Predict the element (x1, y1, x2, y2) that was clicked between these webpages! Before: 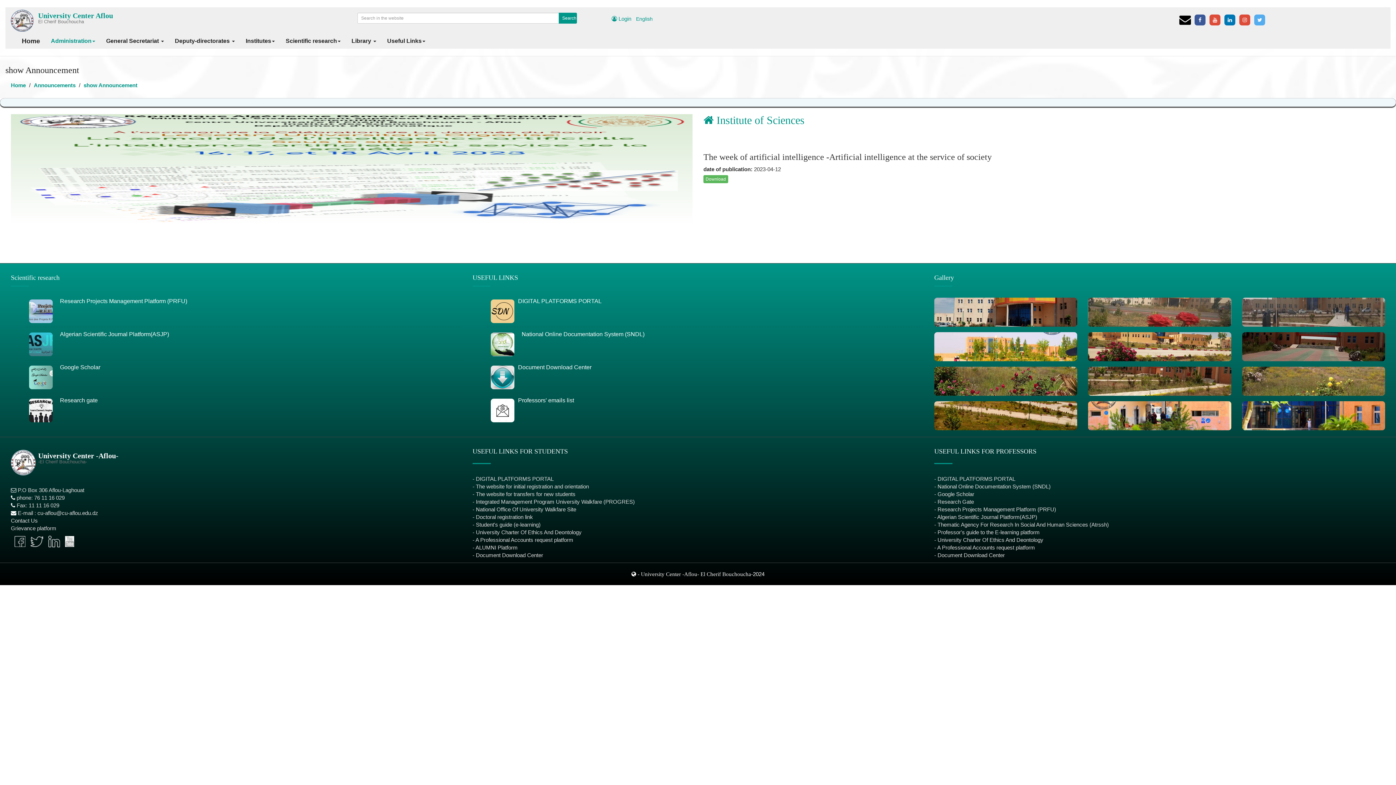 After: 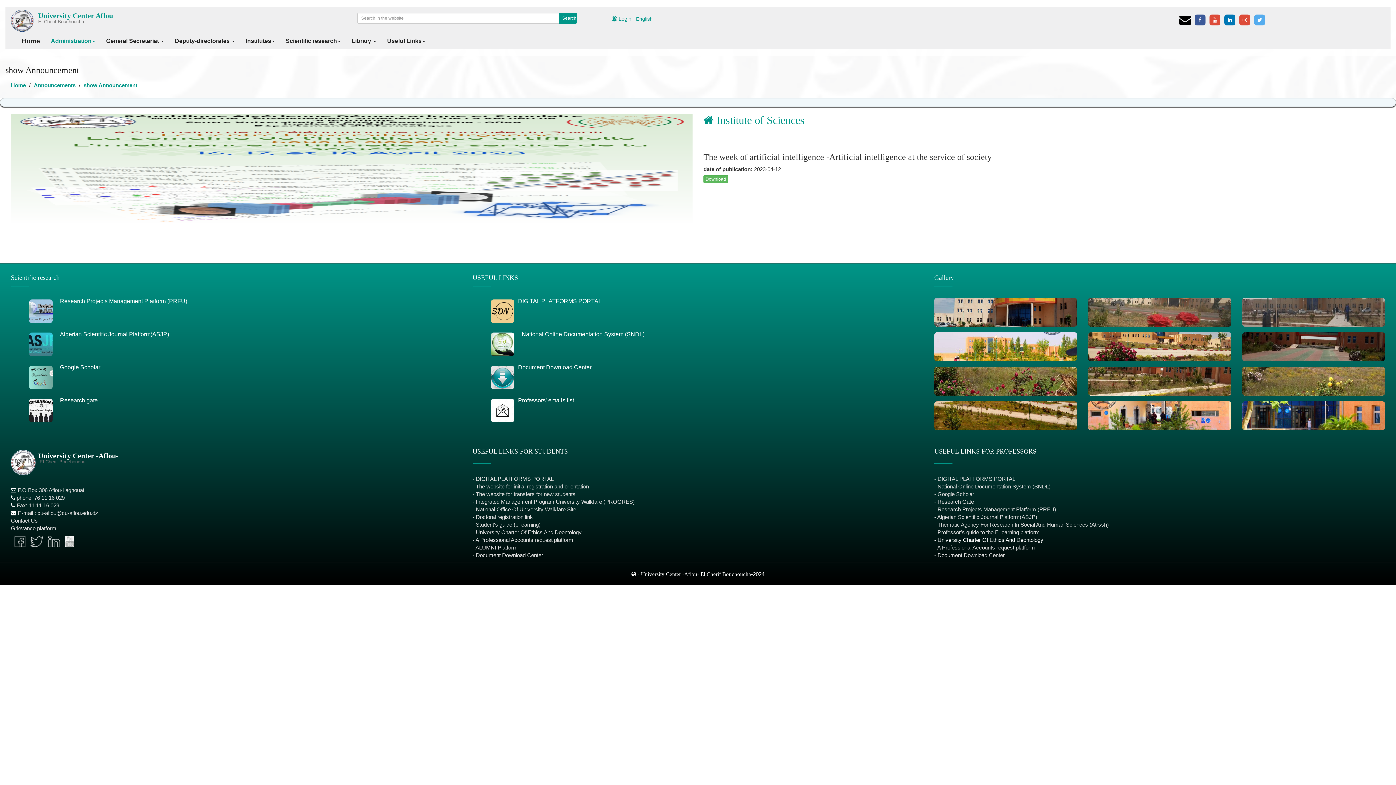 Action: bbox: (934, 537, 1043, 543) label: - University Charter Of Ethics And Deontology